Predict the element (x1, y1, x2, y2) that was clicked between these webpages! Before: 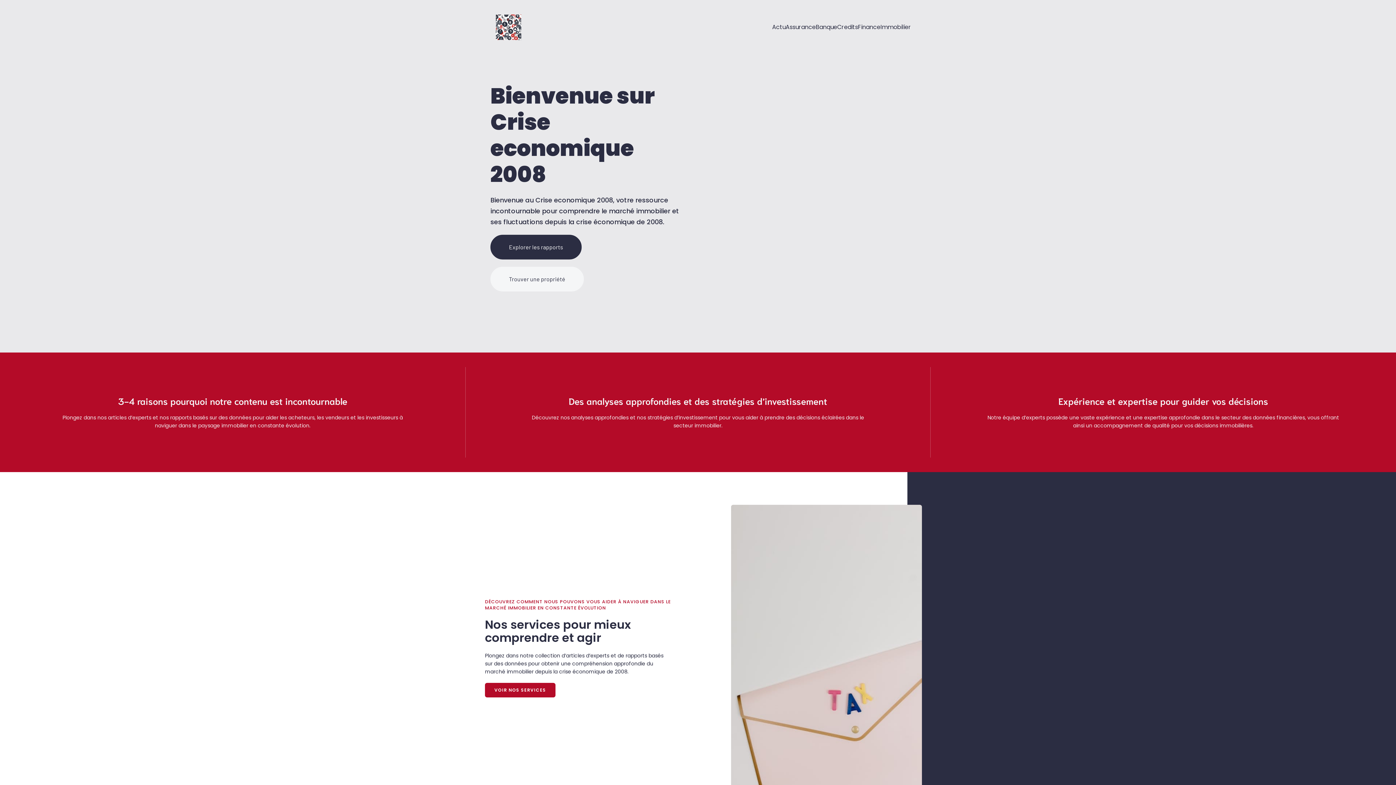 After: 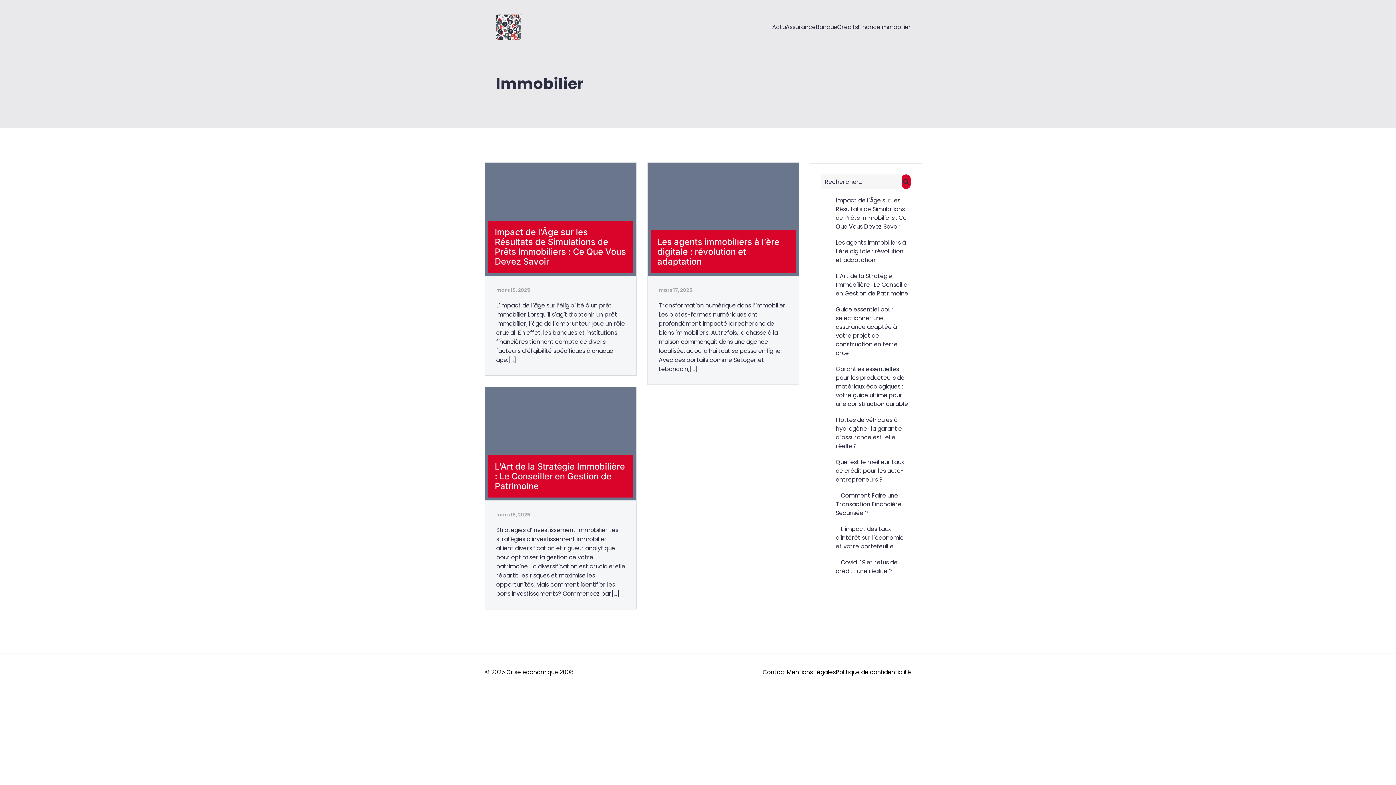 Action: bbox: (880, 19, 911, 35) label: Immobilier